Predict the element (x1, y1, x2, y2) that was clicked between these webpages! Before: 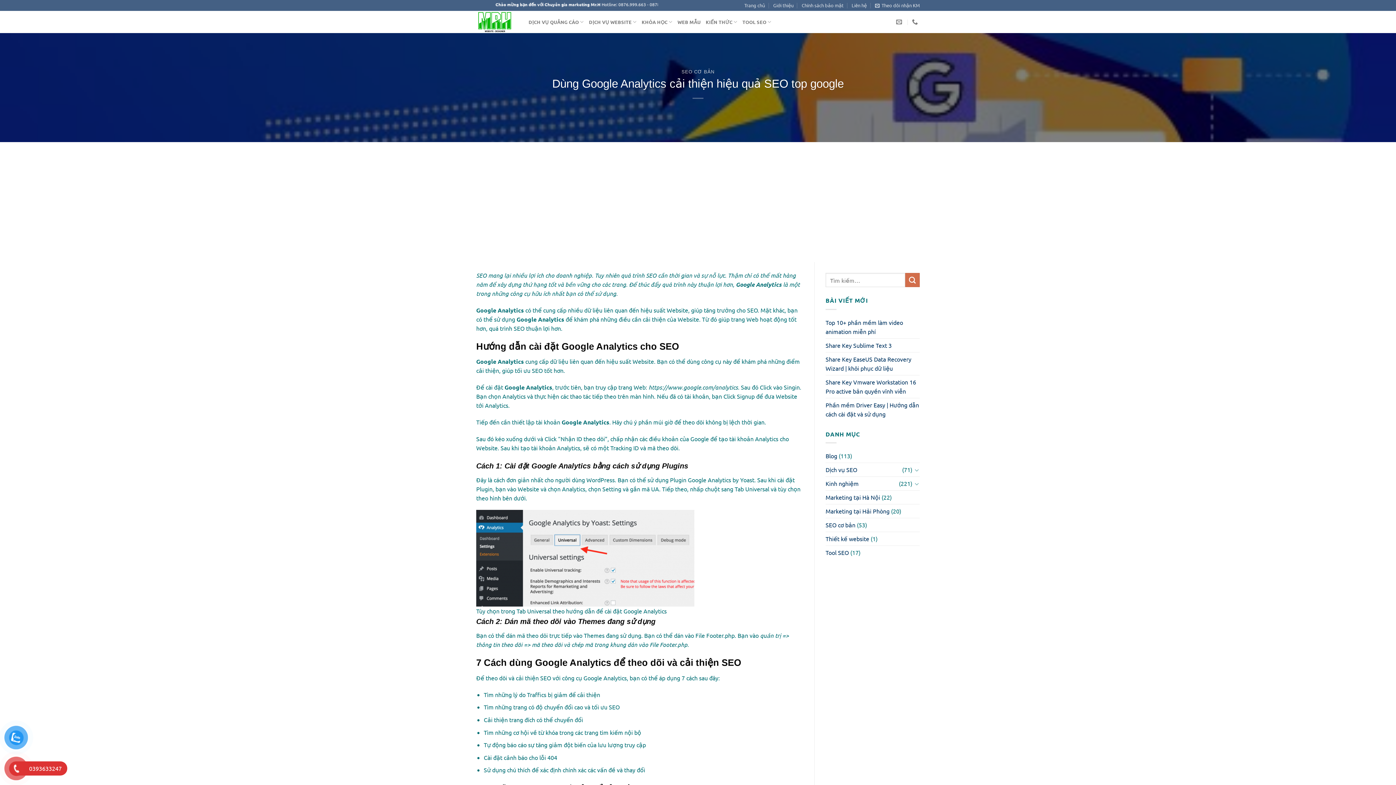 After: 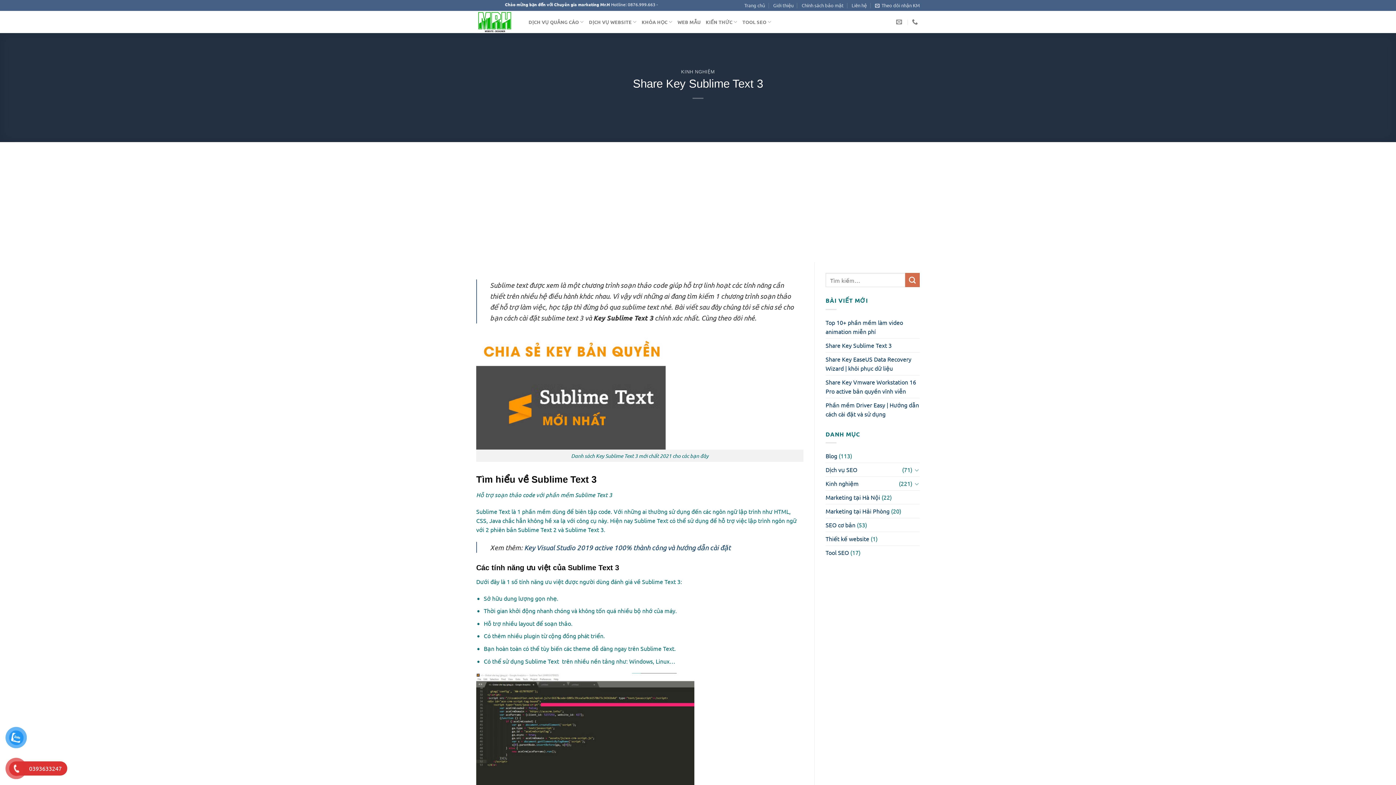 Action: bbox: (825, 338, 892, 352) label: Share Key Sublime Text 3